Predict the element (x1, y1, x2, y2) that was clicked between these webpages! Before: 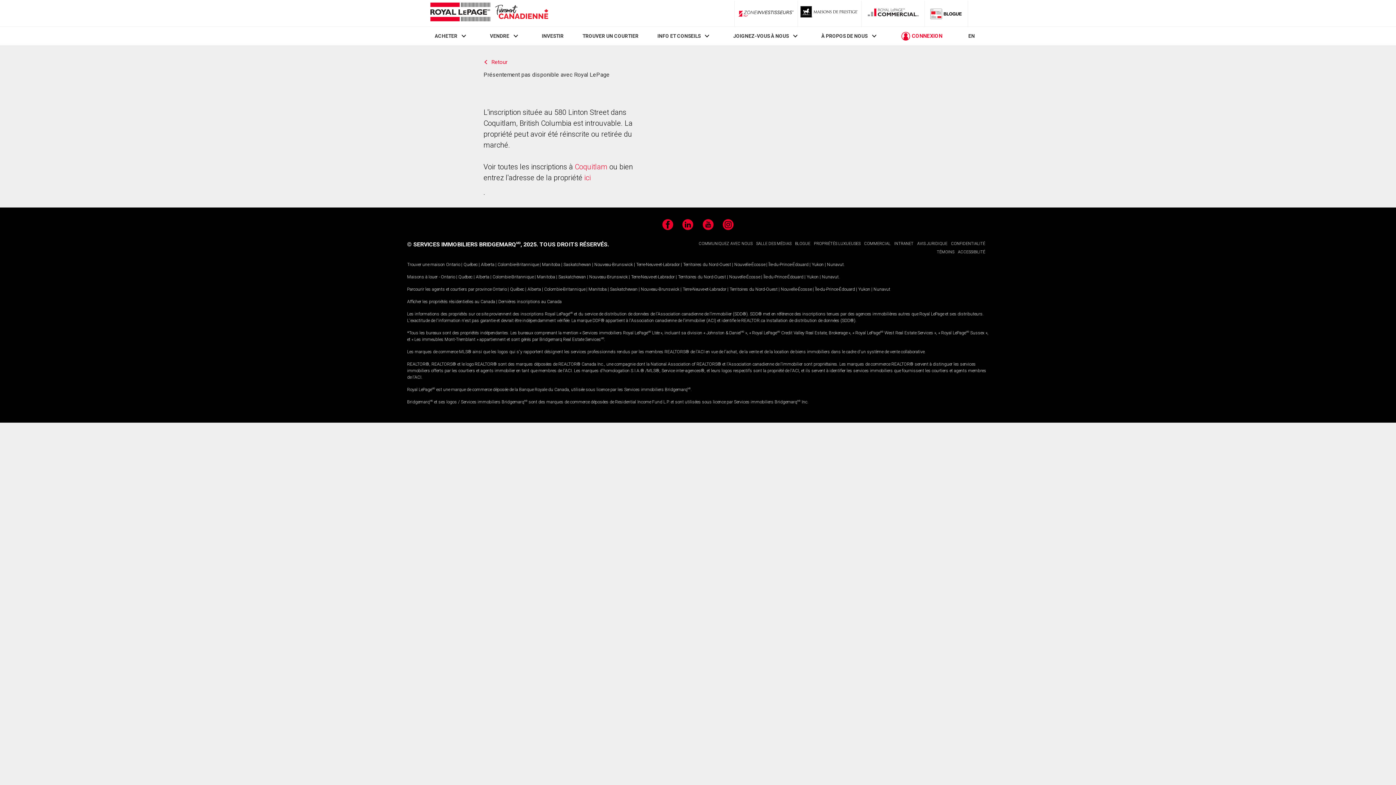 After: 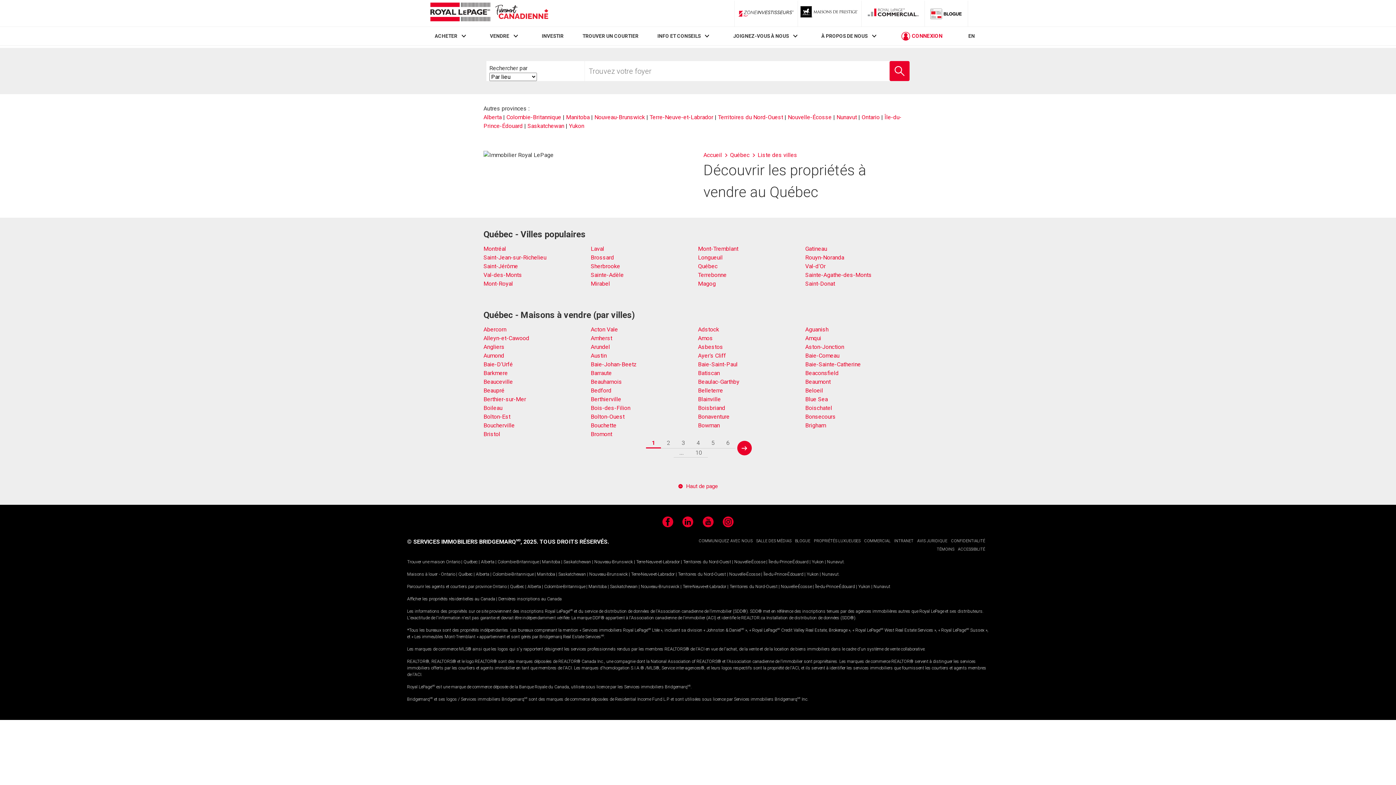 Action: bbox: (463, 262, 477, 267) label: Québec